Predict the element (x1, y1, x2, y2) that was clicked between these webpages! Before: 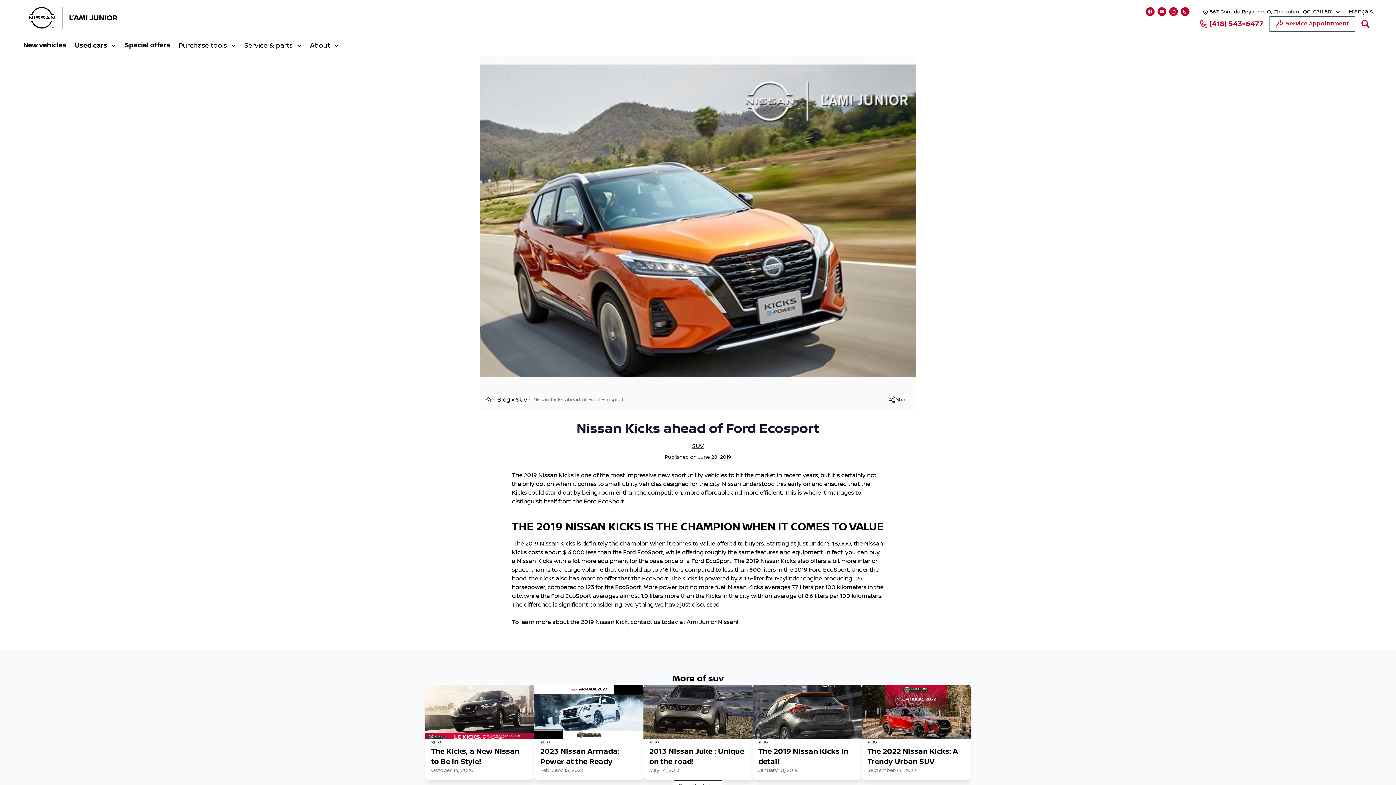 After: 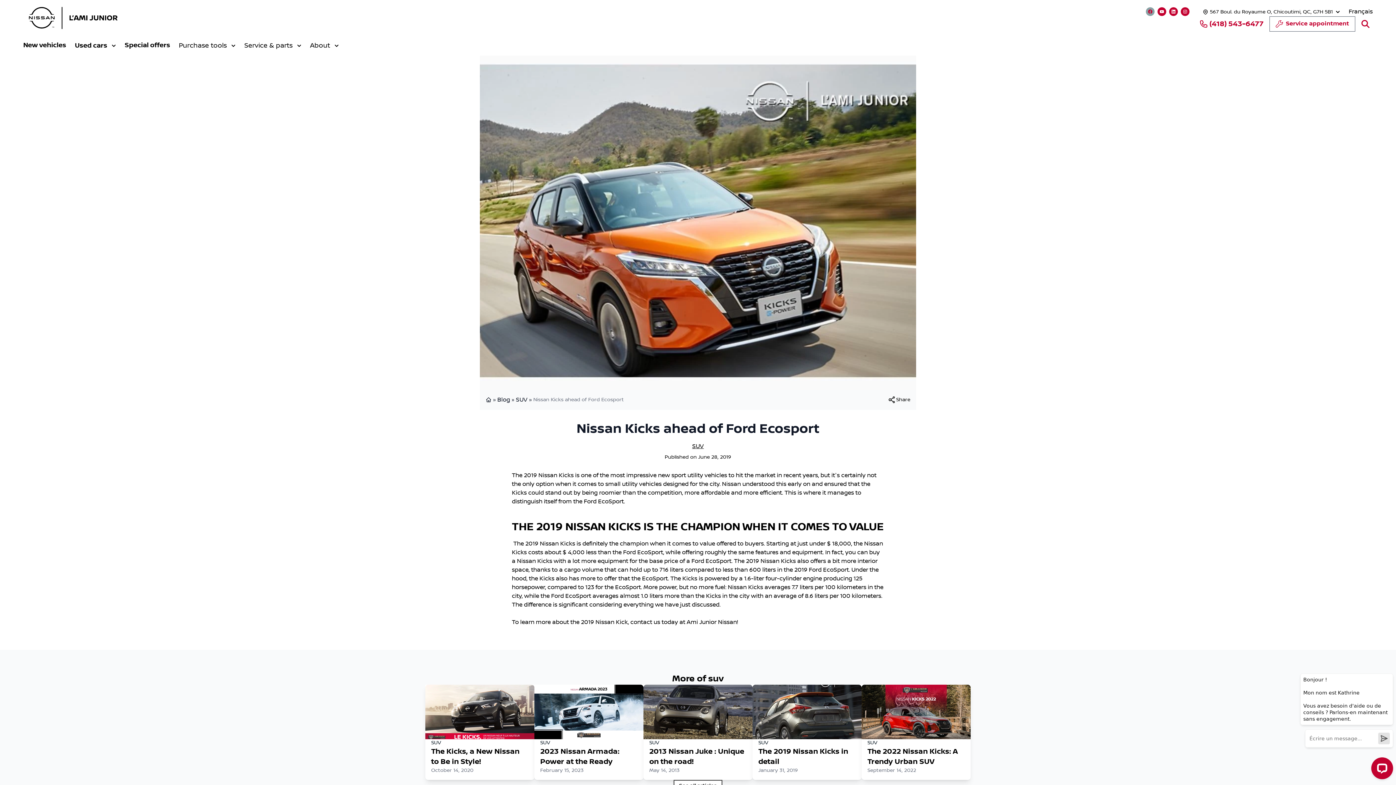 Action: bbox: (1146, 7, 1154, 16) label: Link to our Facebook page